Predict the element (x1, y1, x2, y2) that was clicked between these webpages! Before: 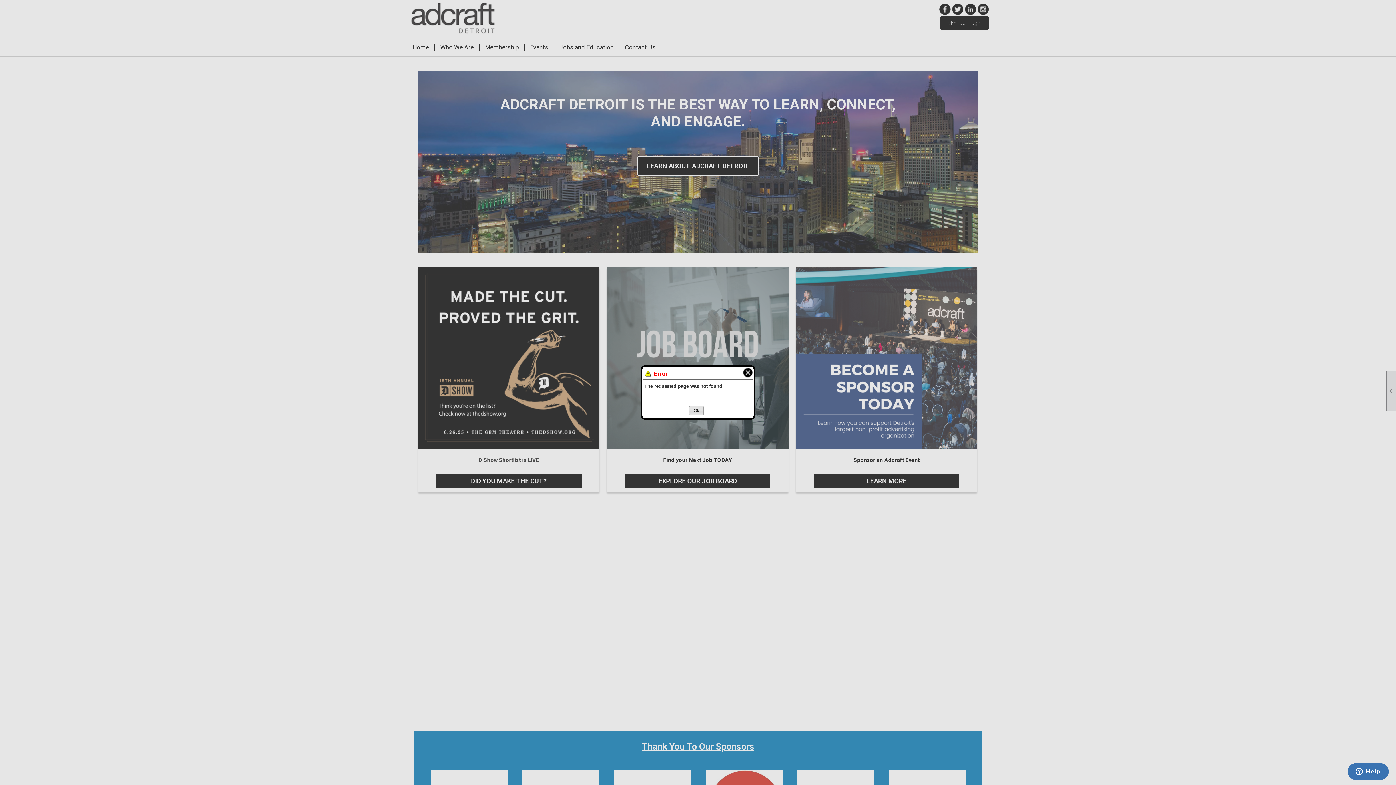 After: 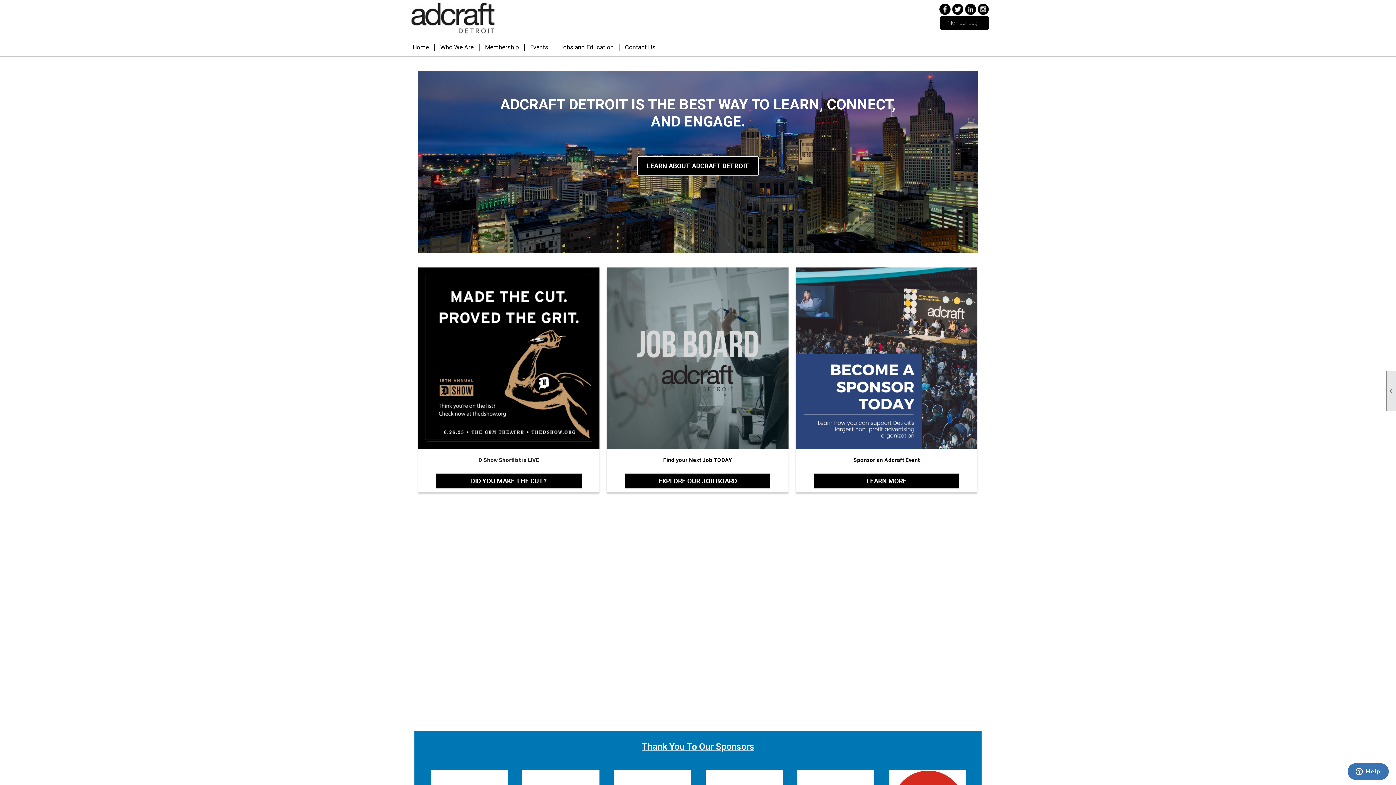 Action: bbox: (689, 406, 704, 415) label: Ok